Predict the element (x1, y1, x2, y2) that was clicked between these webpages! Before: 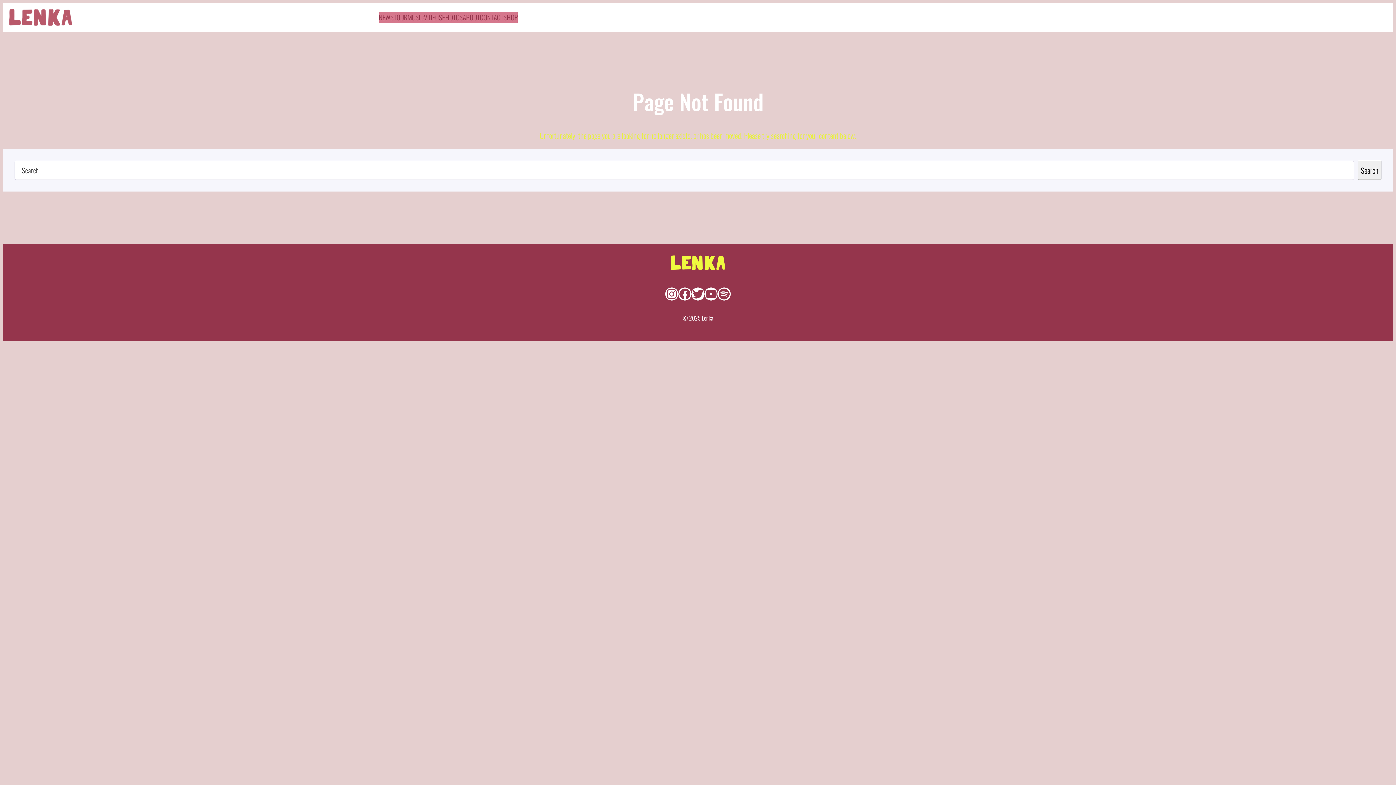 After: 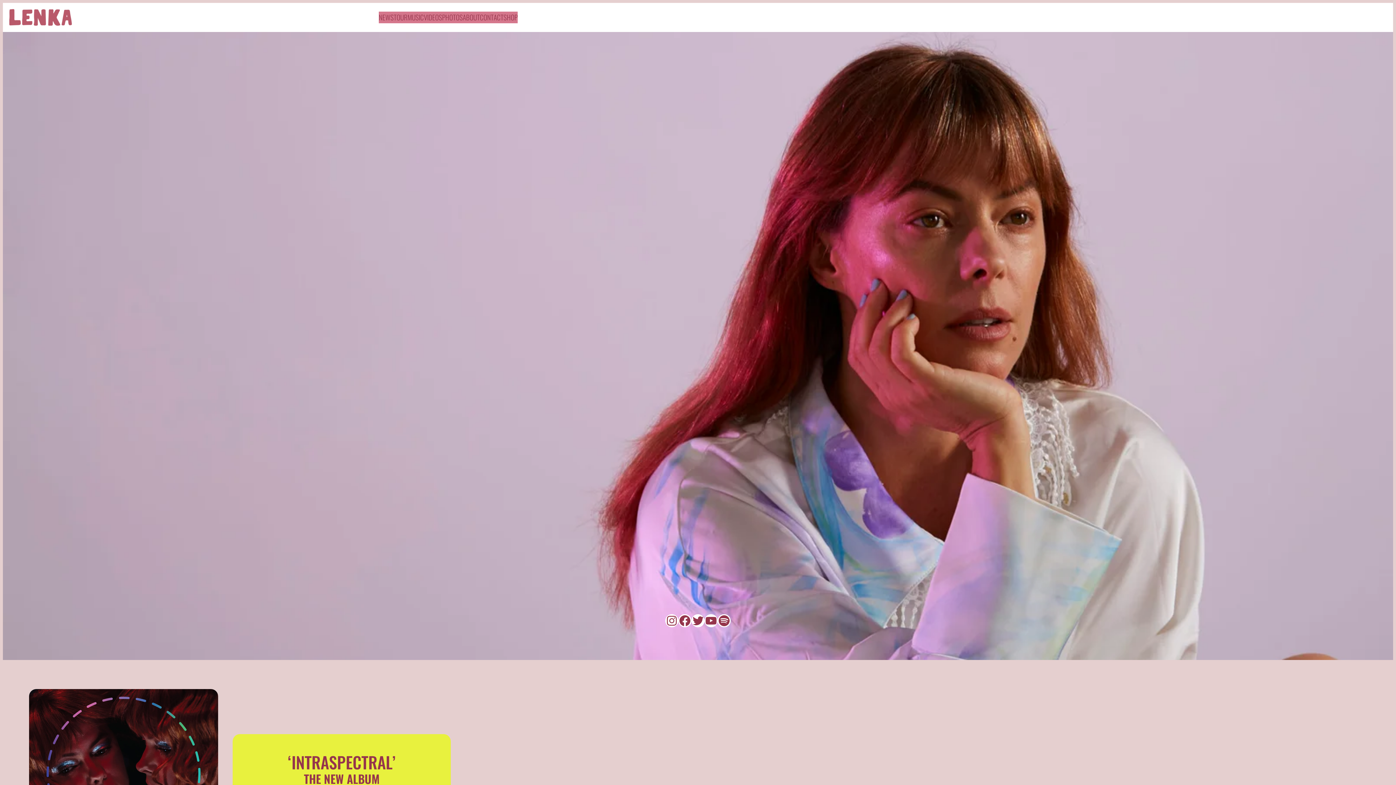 Action: bbox: (8, 8, 72, 26)